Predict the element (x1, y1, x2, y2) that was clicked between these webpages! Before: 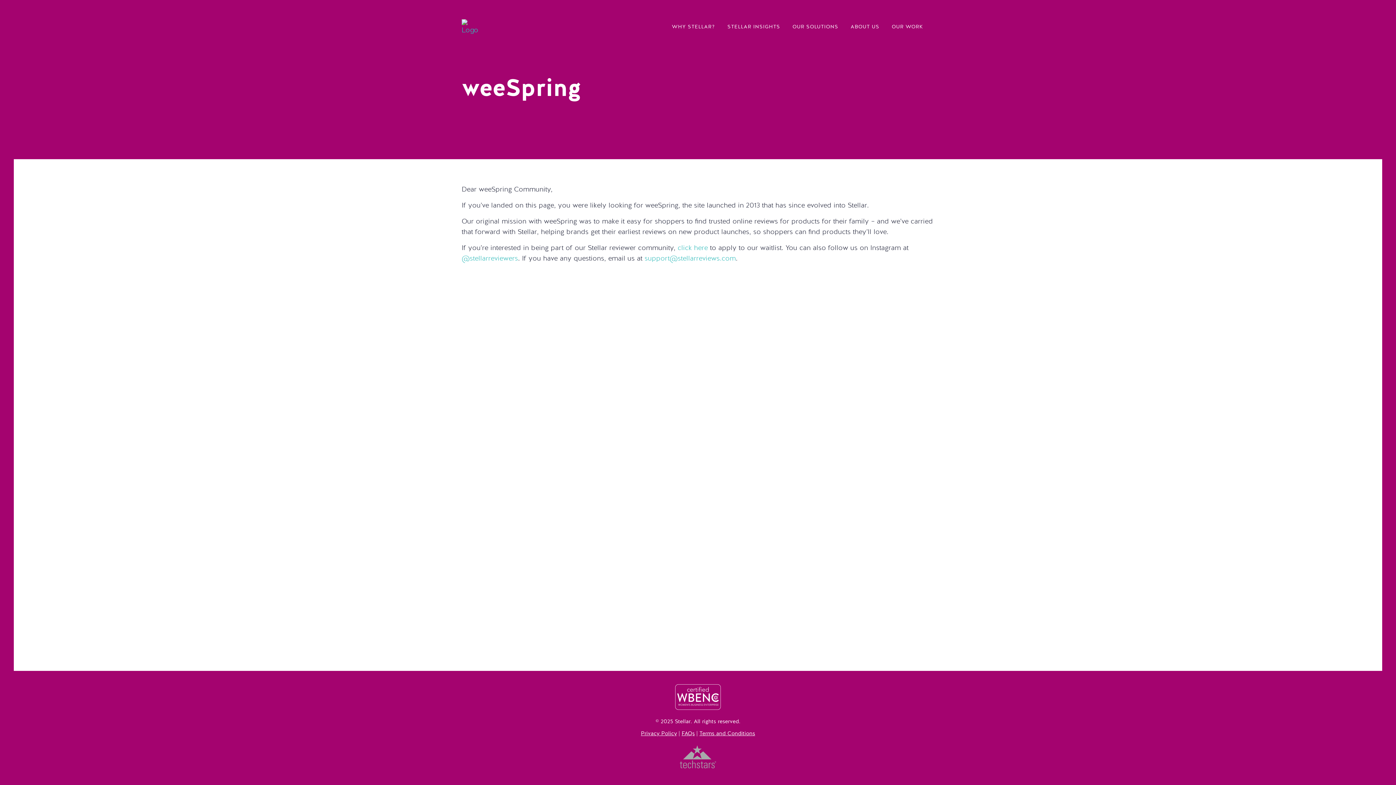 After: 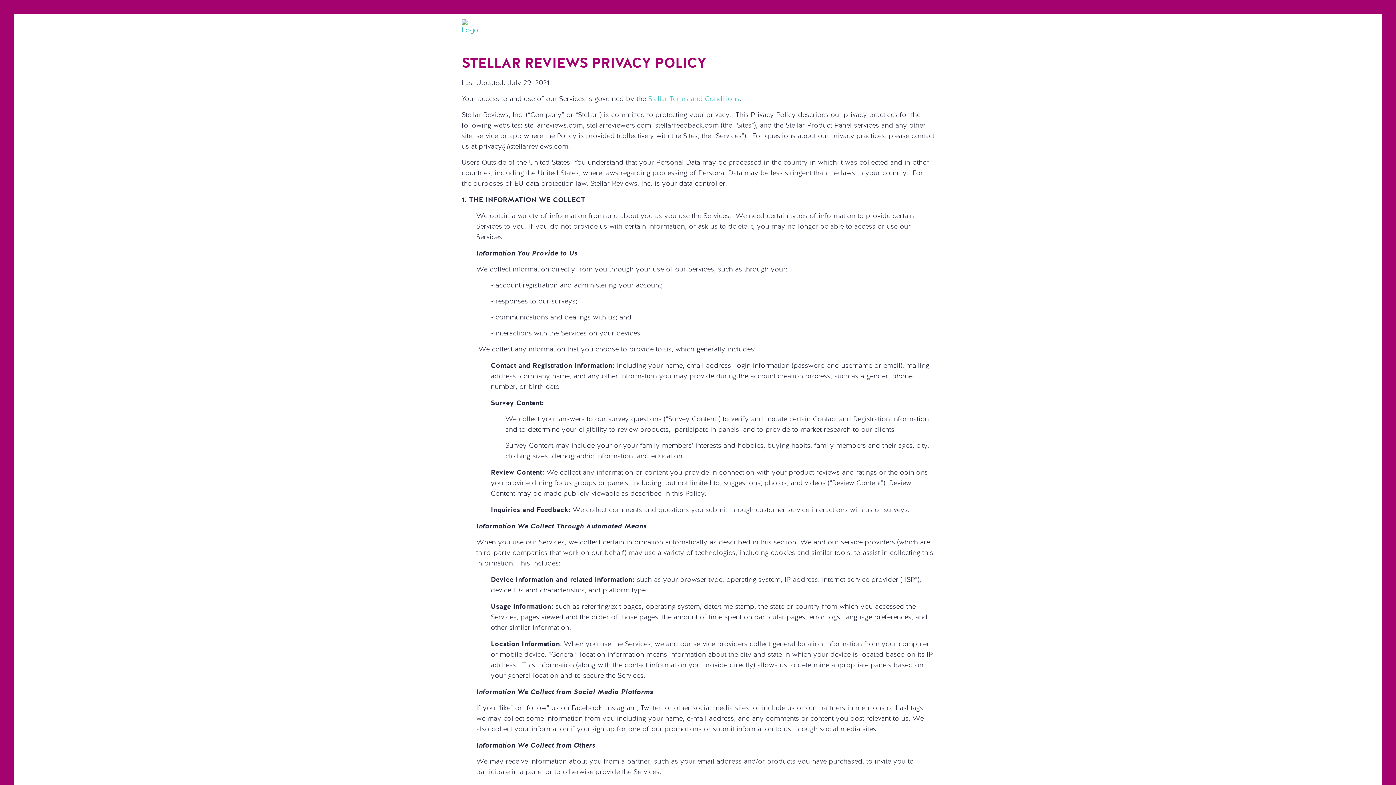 Action: label: Privacy Policy bbox: (641, 731, 677, 736)